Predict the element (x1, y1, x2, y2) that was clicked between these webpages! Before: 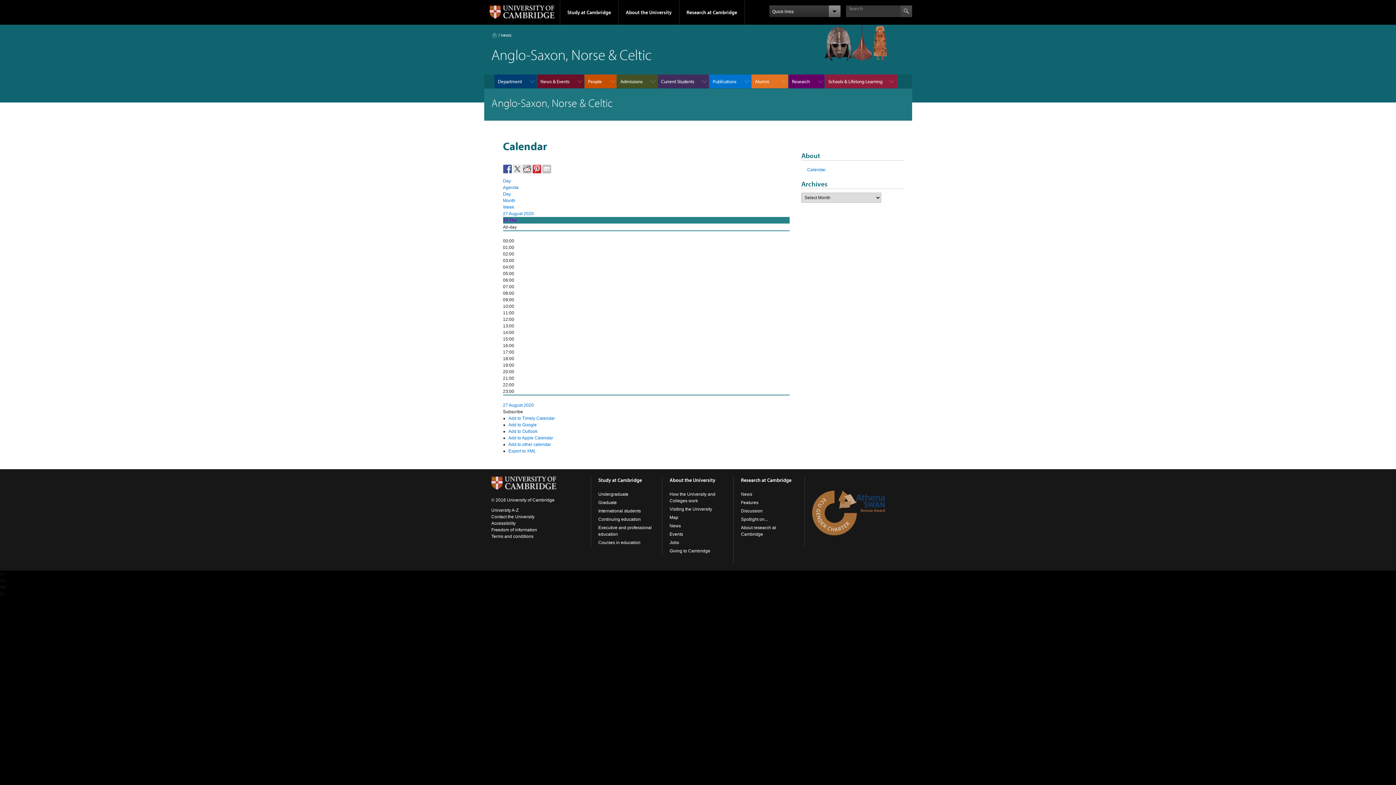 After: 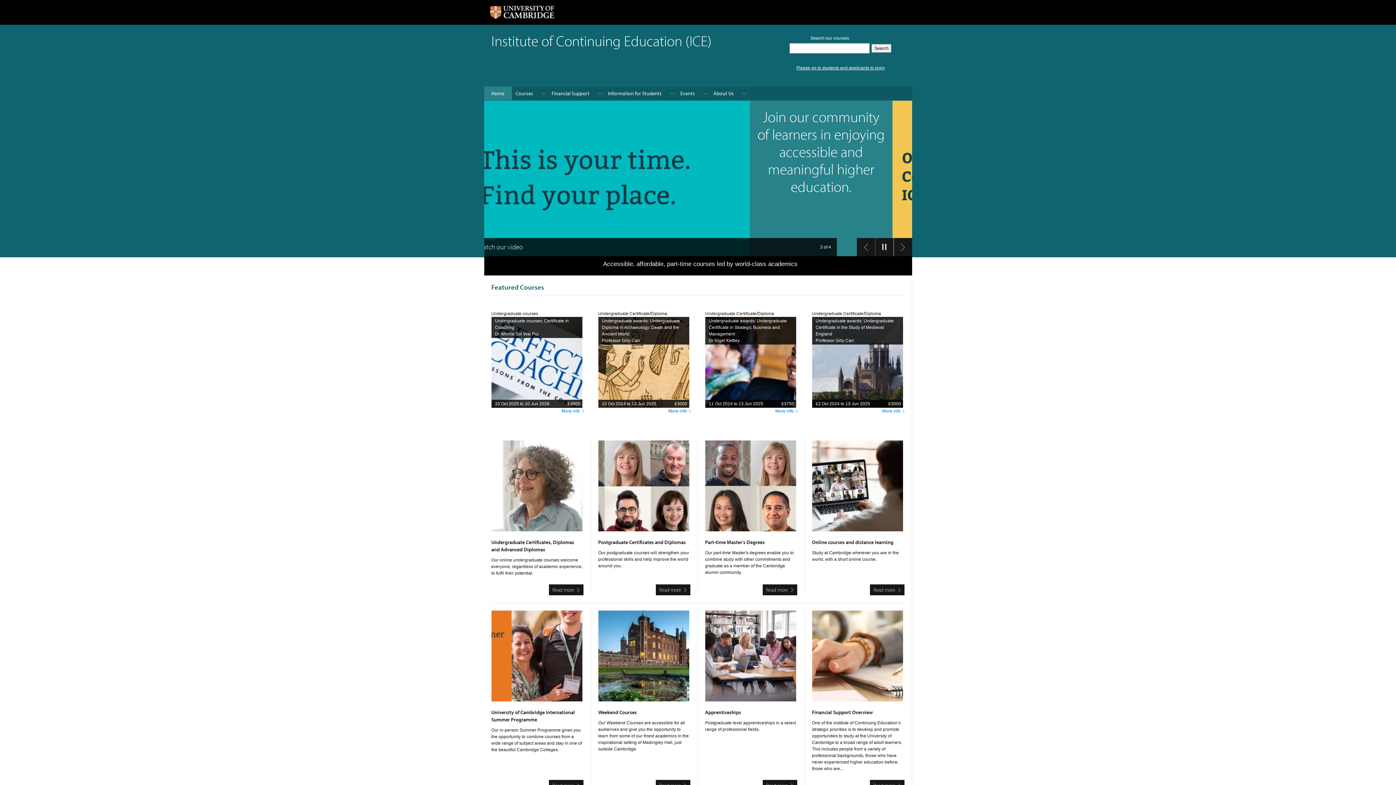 Action: label: Continuing education bbox: (598, 517, 641, 522)